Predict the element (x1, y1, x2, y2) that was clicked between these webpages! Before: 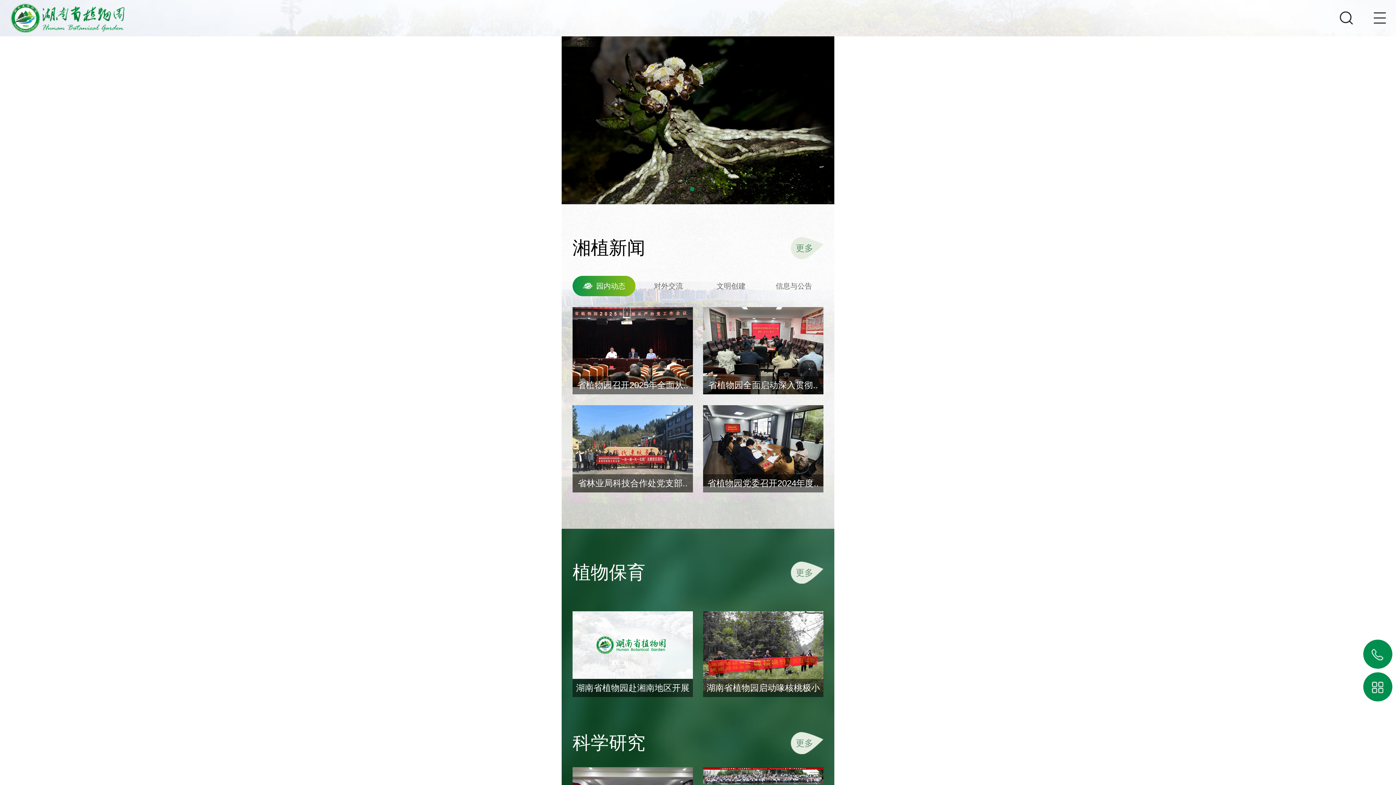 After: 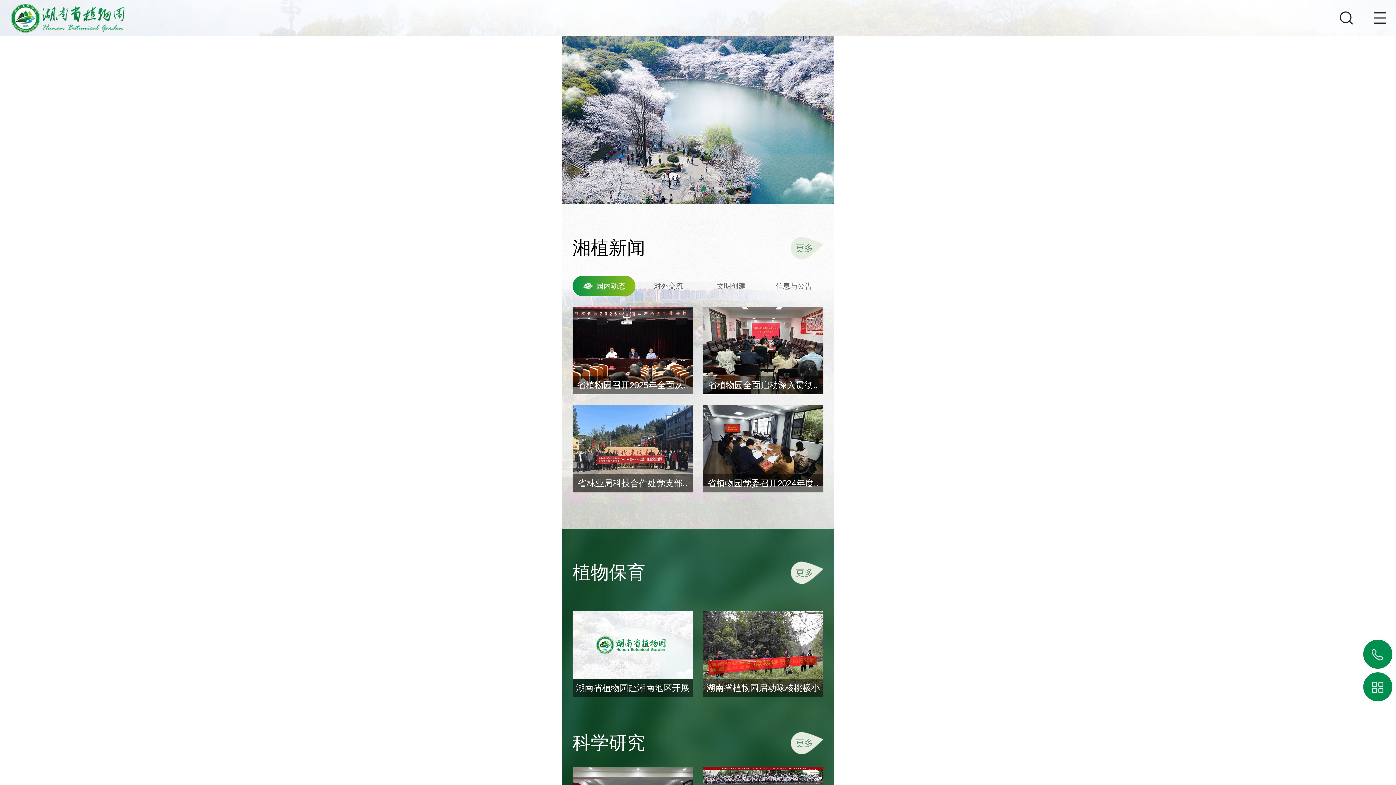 Action: bbox: (1363, 649, 1392, 678)